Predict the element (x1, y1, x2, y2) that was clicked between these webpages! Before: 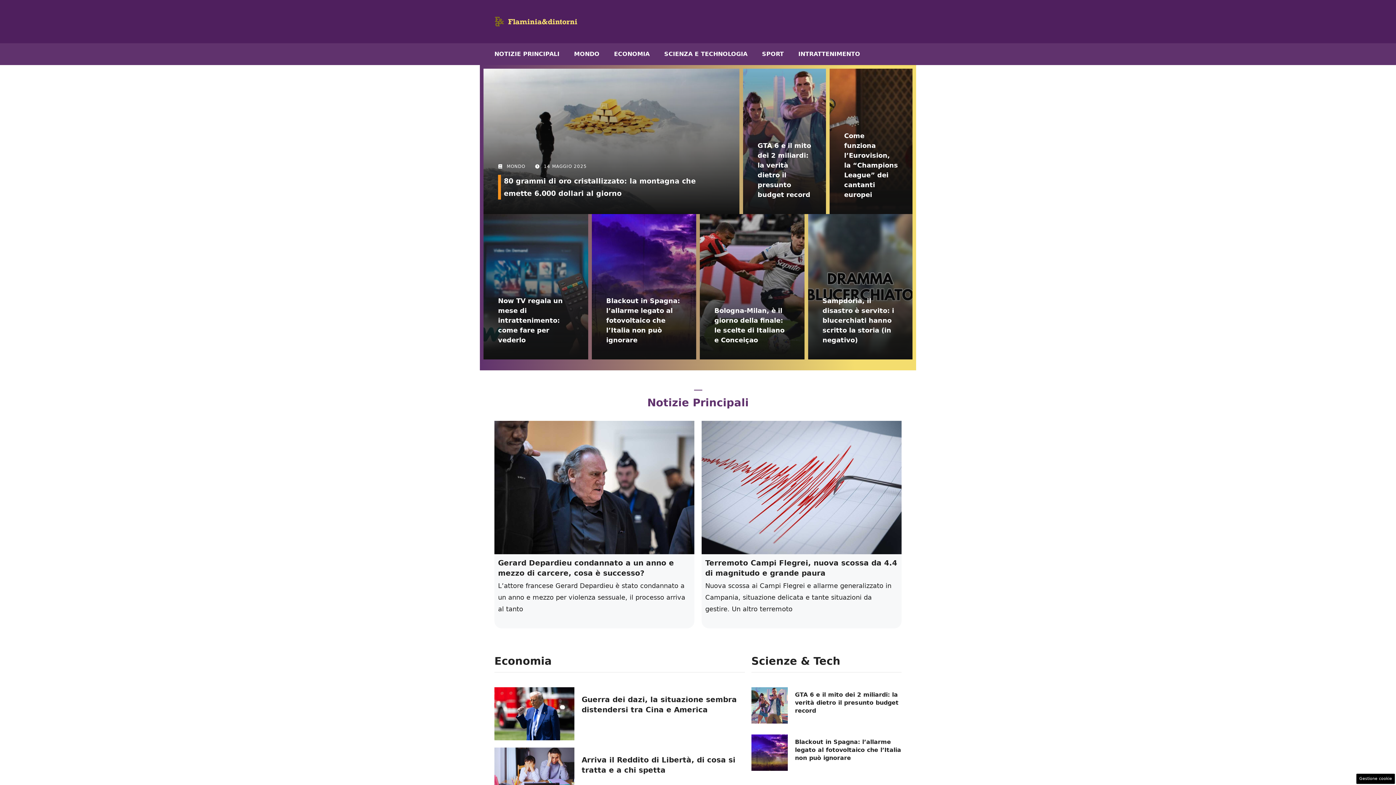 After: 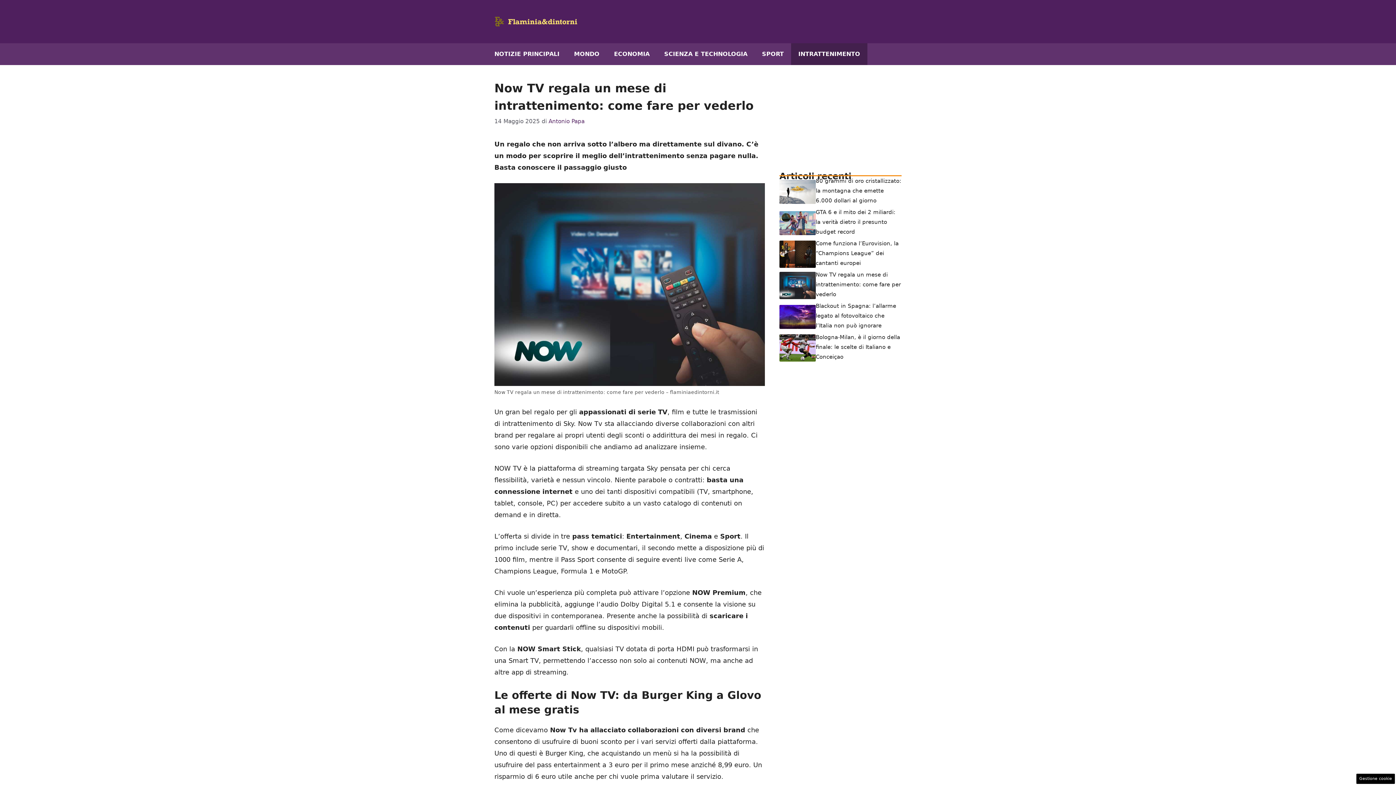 Action: bbox: (498, 297, 562, 343) label: Now TV regala un mese di intrattenimento: come fare per vederlo